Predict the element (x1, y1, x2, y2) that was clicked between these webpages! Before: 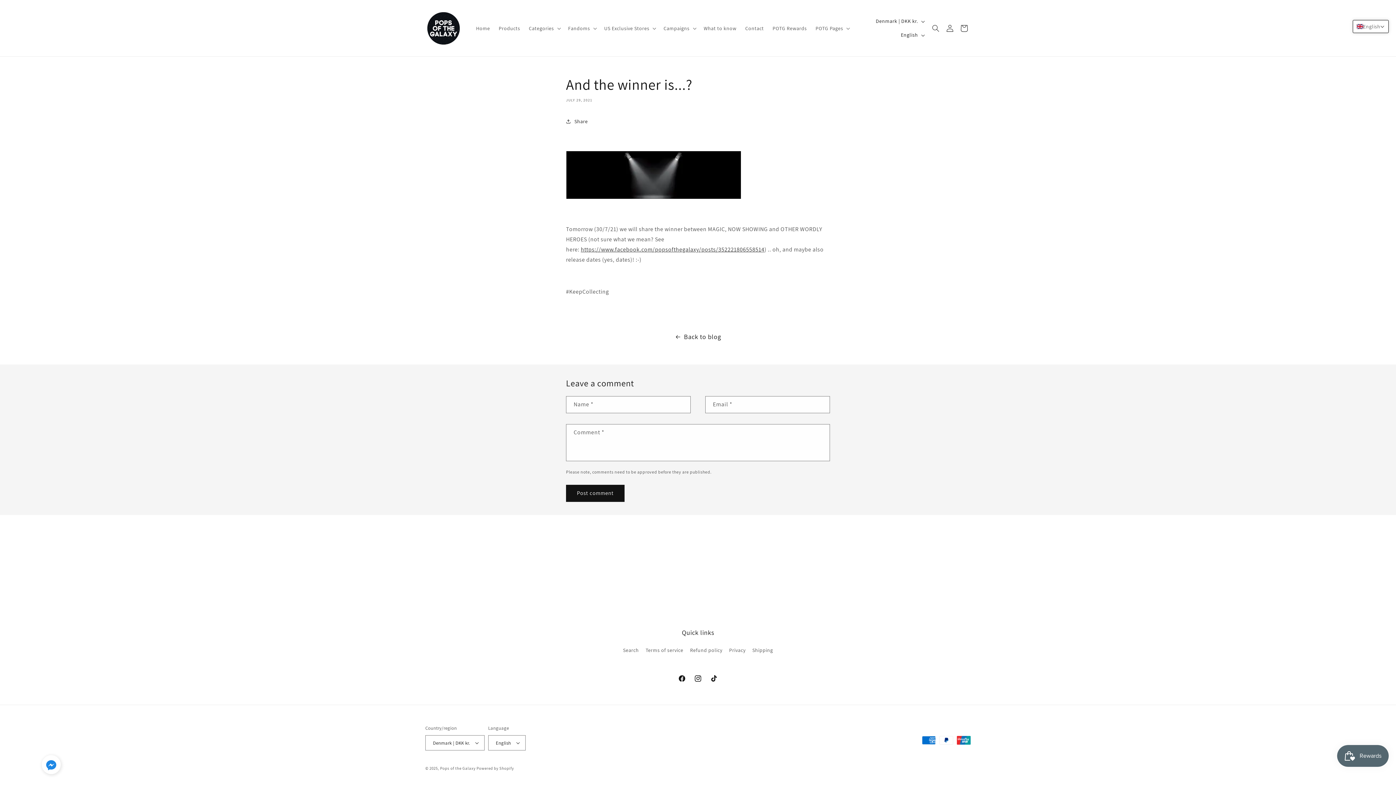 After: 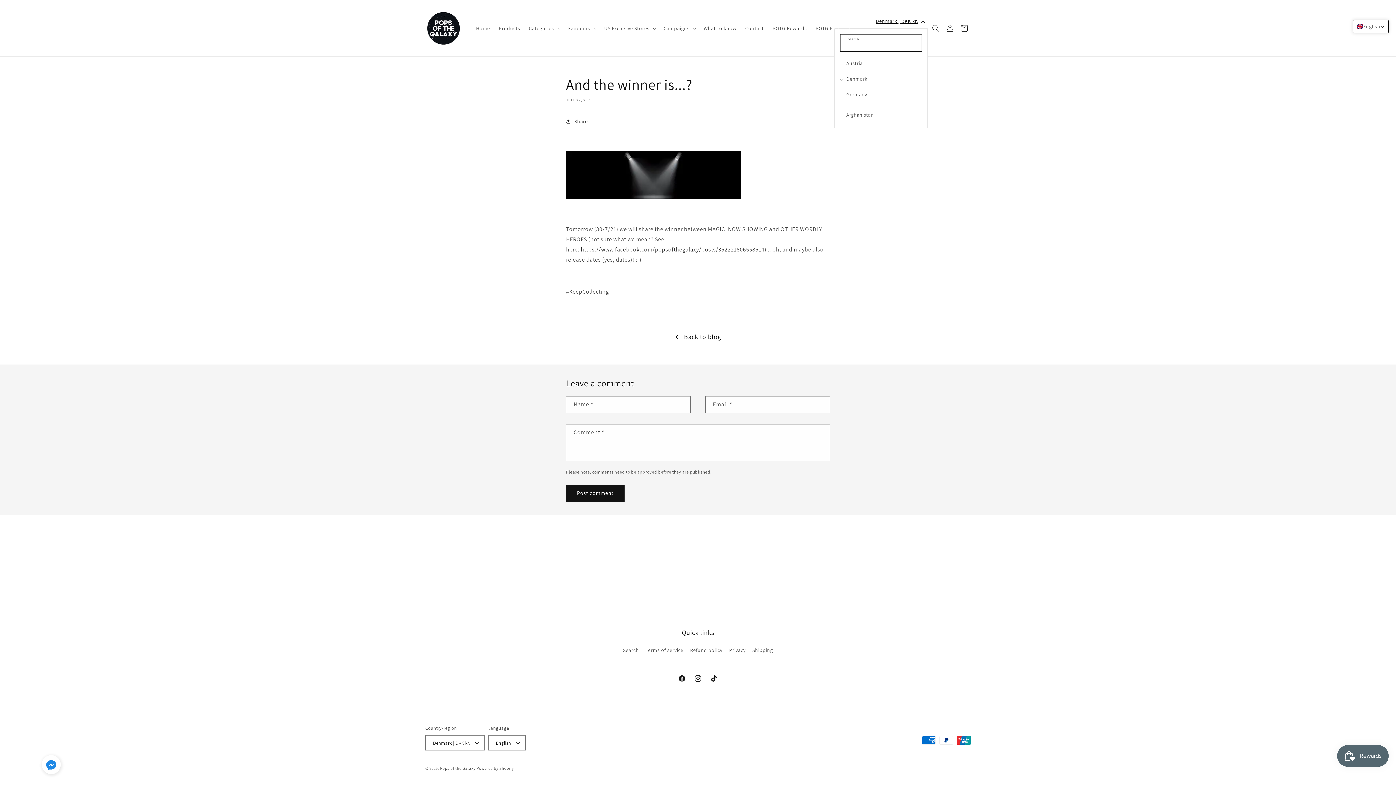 Action: label: Denmark | DKK kr. bbox: (871, 14, 928, 28)